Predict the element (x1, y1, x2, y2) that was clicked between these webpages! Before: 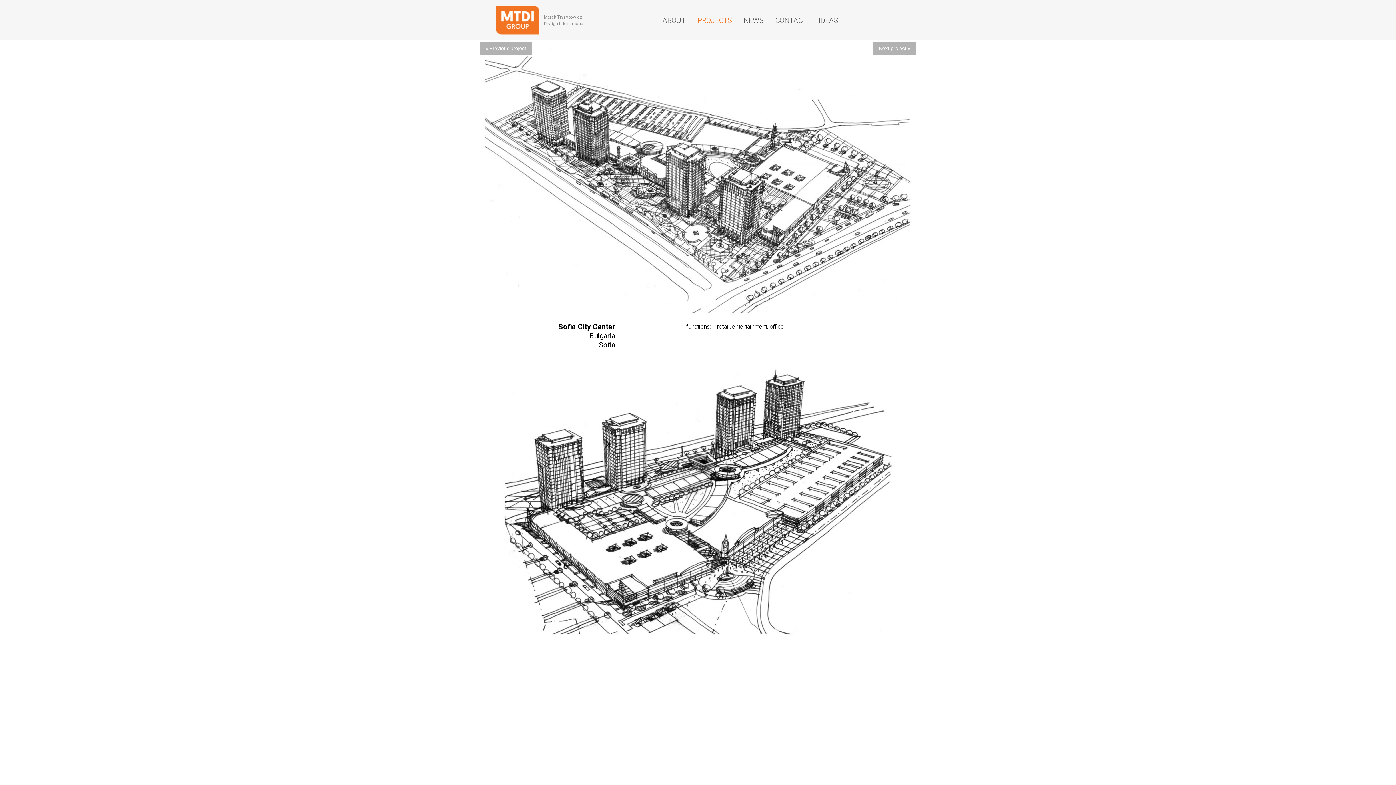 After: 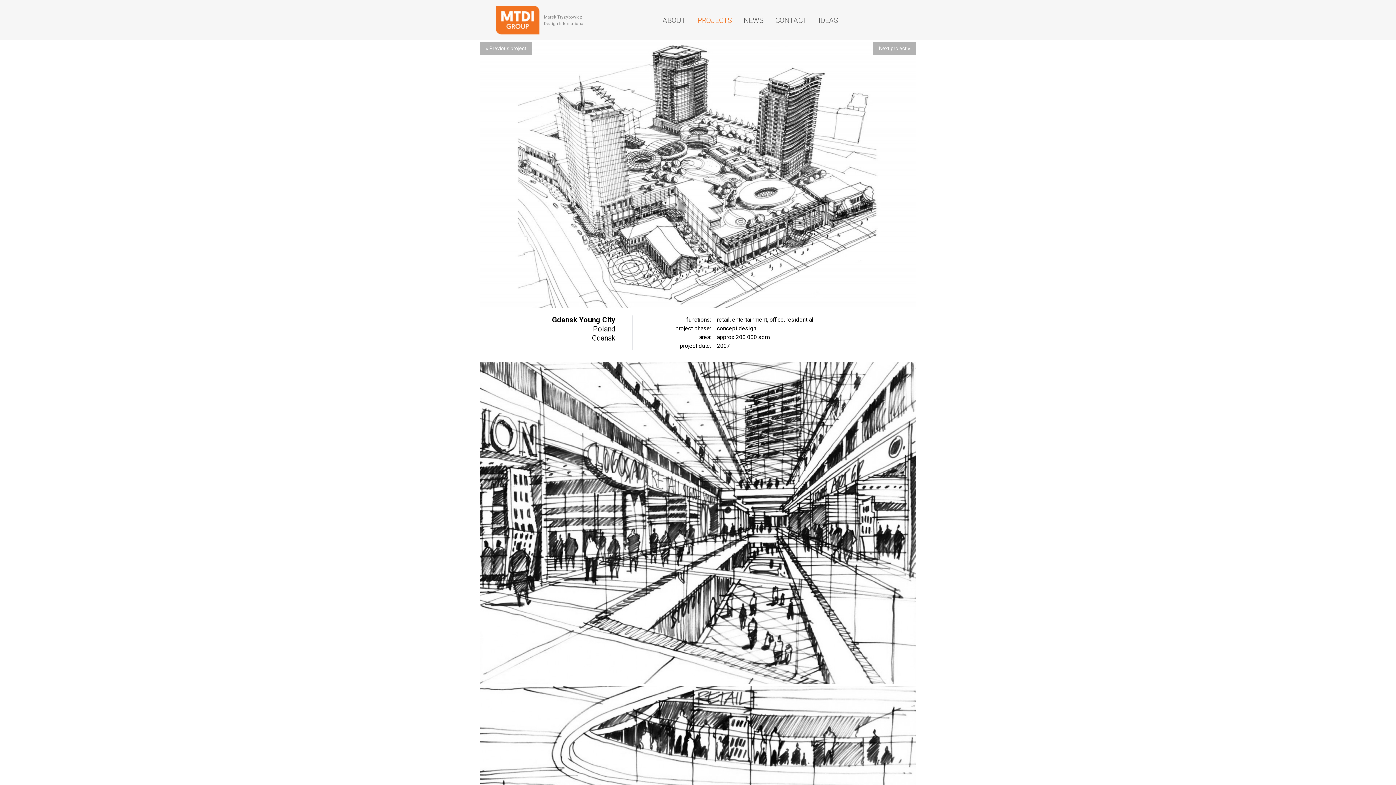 Action: label: Next project » bbox: (873, 41, 916, 55)